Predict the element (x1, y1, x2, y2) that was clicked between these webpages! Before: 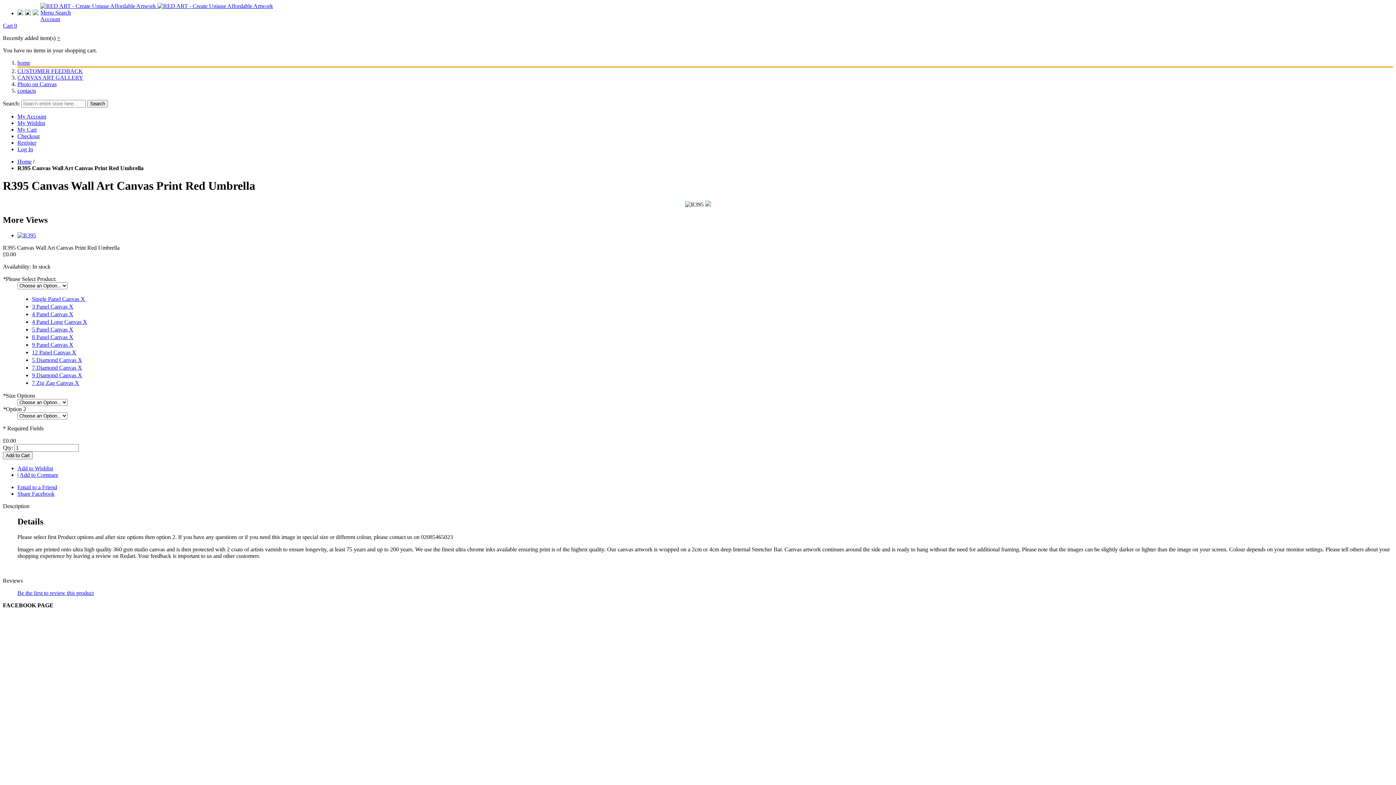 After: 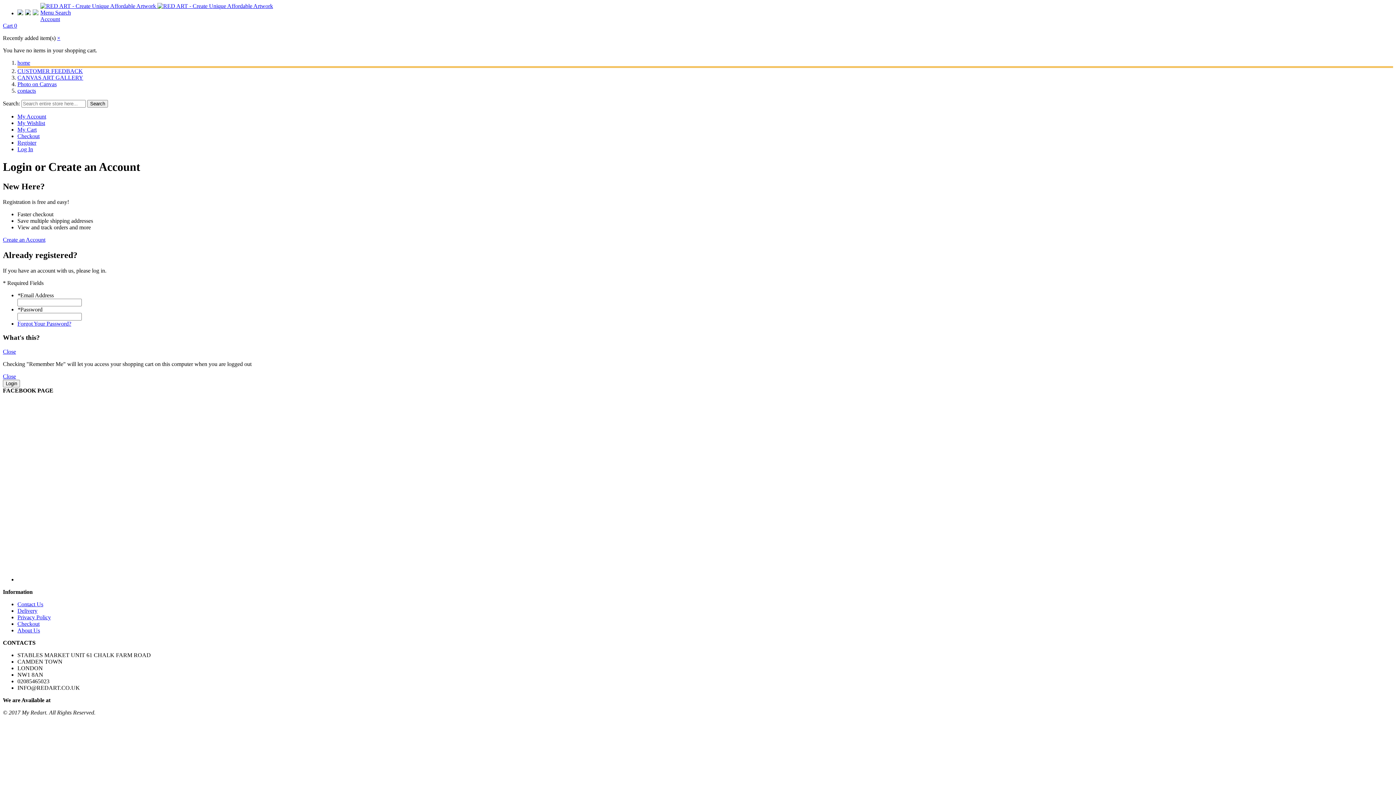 Action: bbox: (17, 146, 33, 152) label: Log In